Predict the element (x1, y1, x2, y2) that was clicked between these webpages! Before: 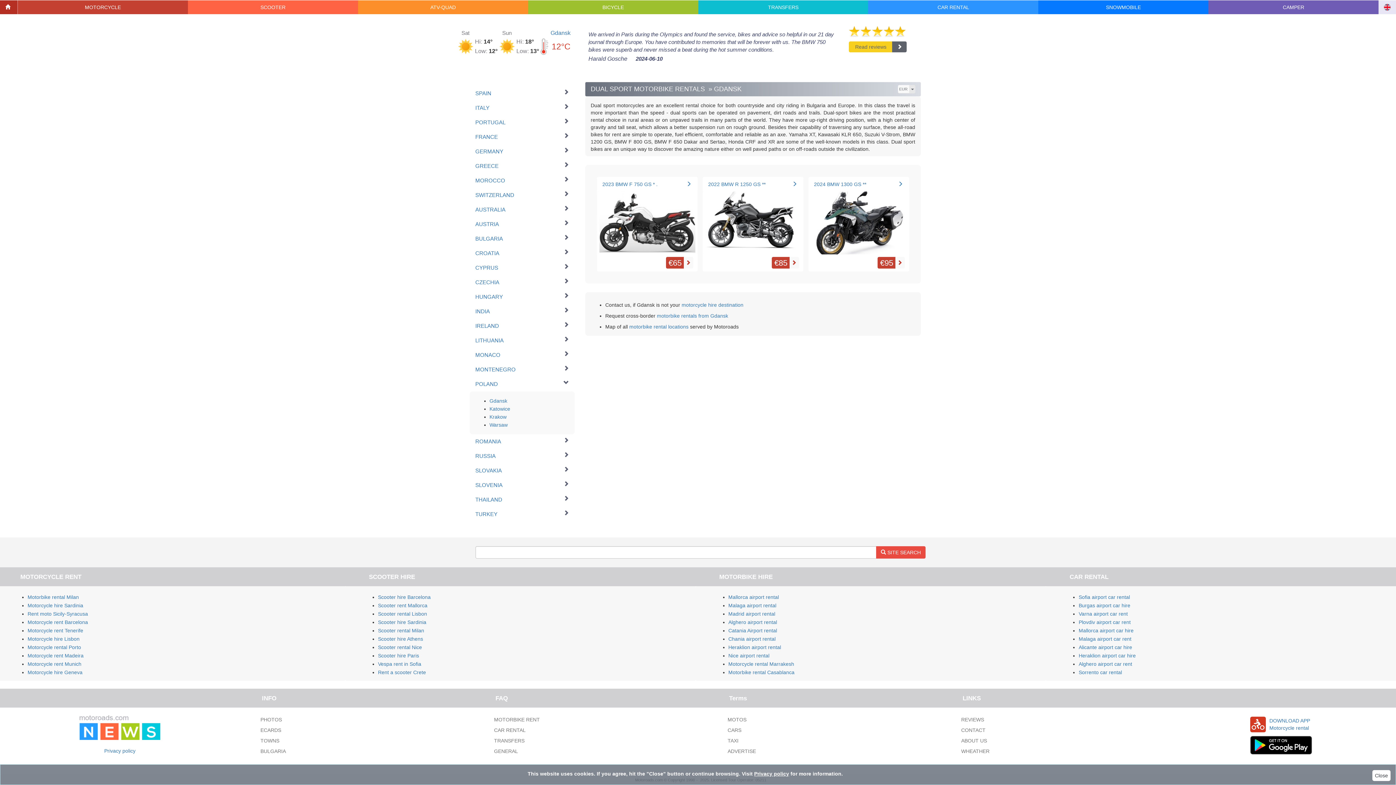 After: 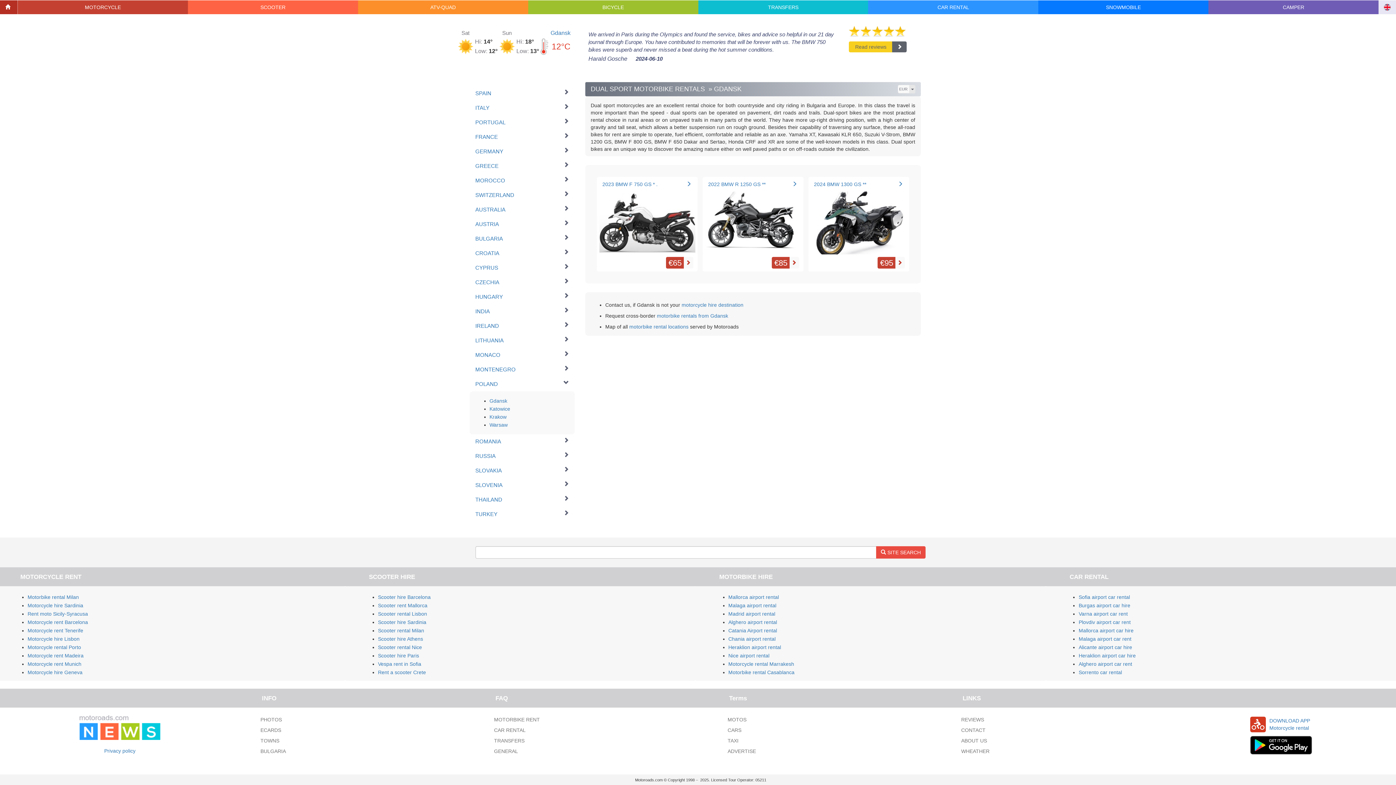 Action: bbox: (754, 771, 789, 777) label: Privacy policy